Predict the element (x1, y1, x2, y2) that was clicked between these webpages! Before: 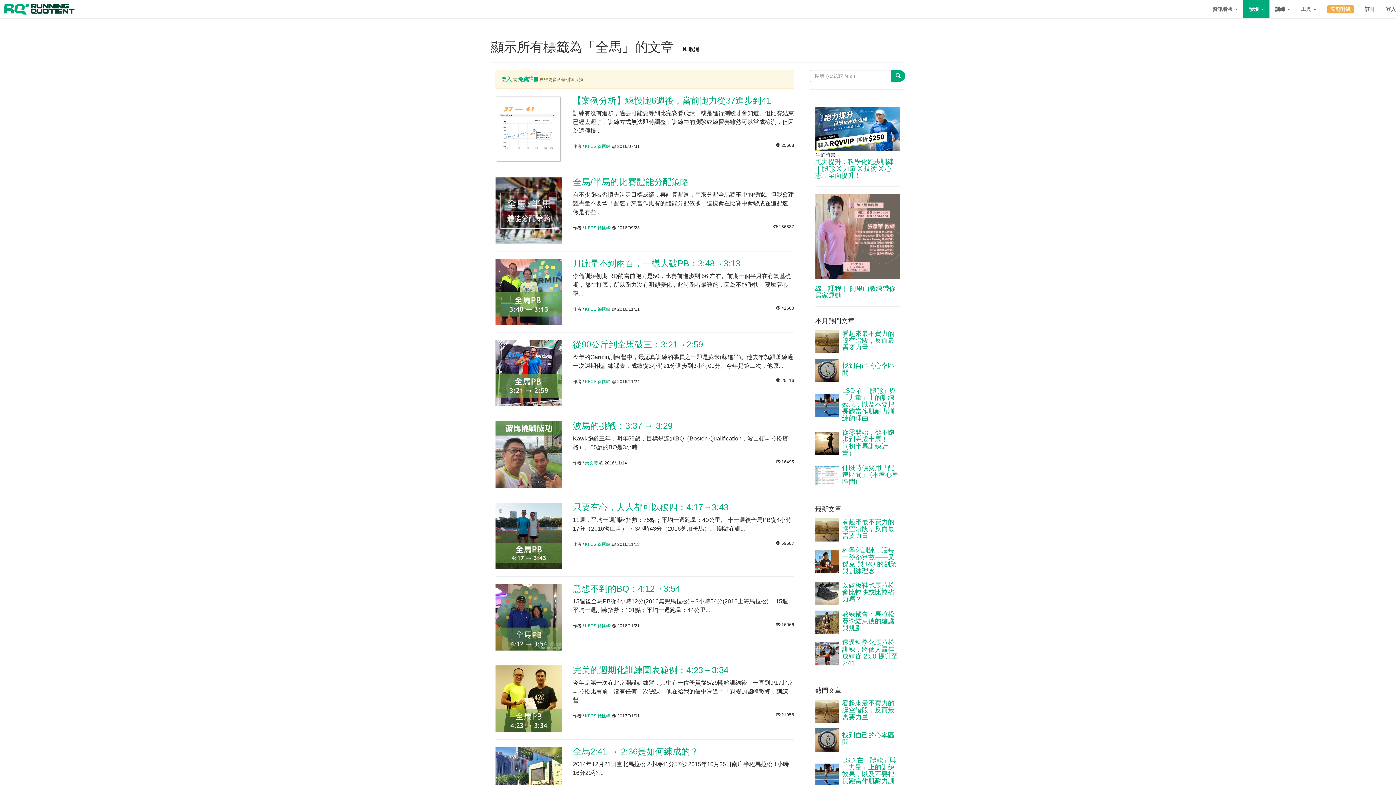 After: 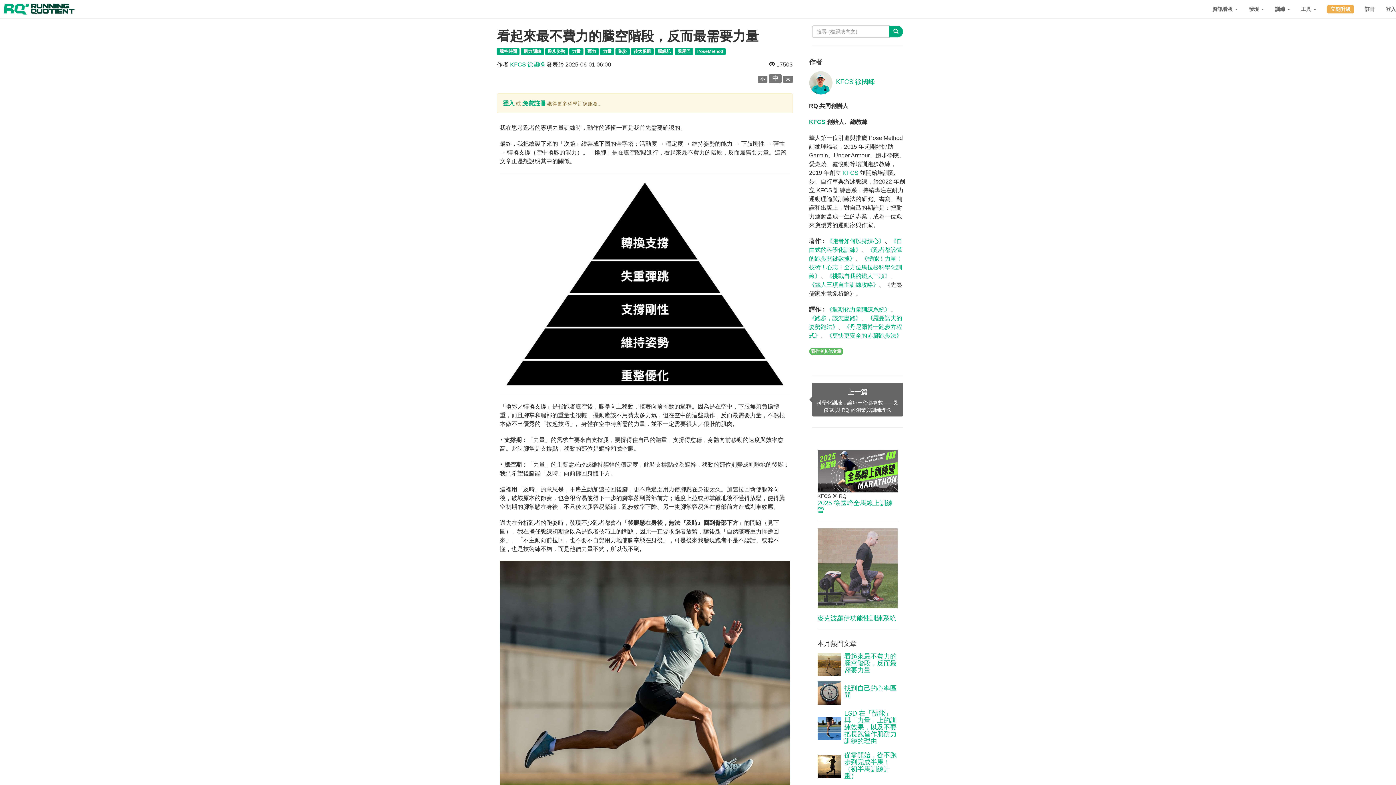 Action: bbox: (842, 518, 894, 539) label: 看起來最不費力的騰空階段，反而最需要力量